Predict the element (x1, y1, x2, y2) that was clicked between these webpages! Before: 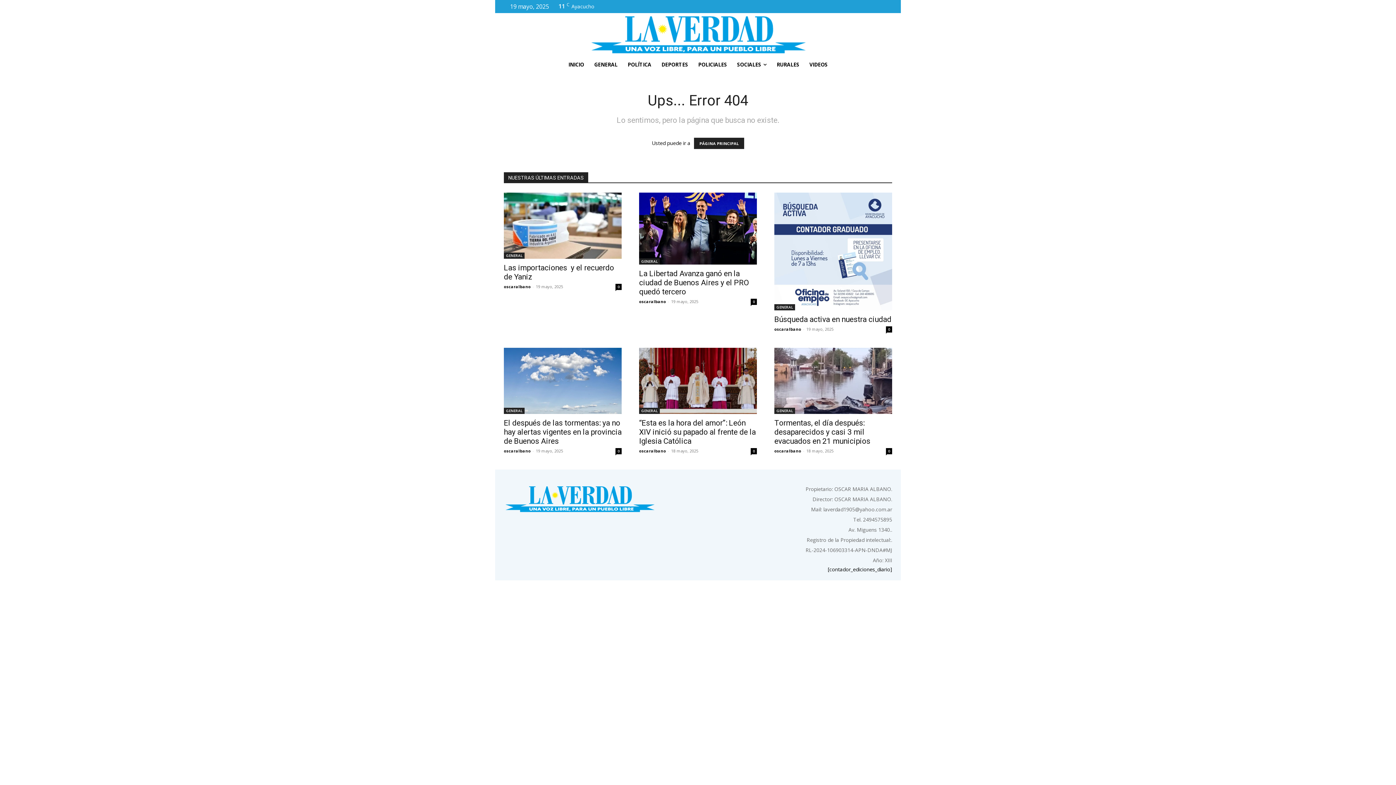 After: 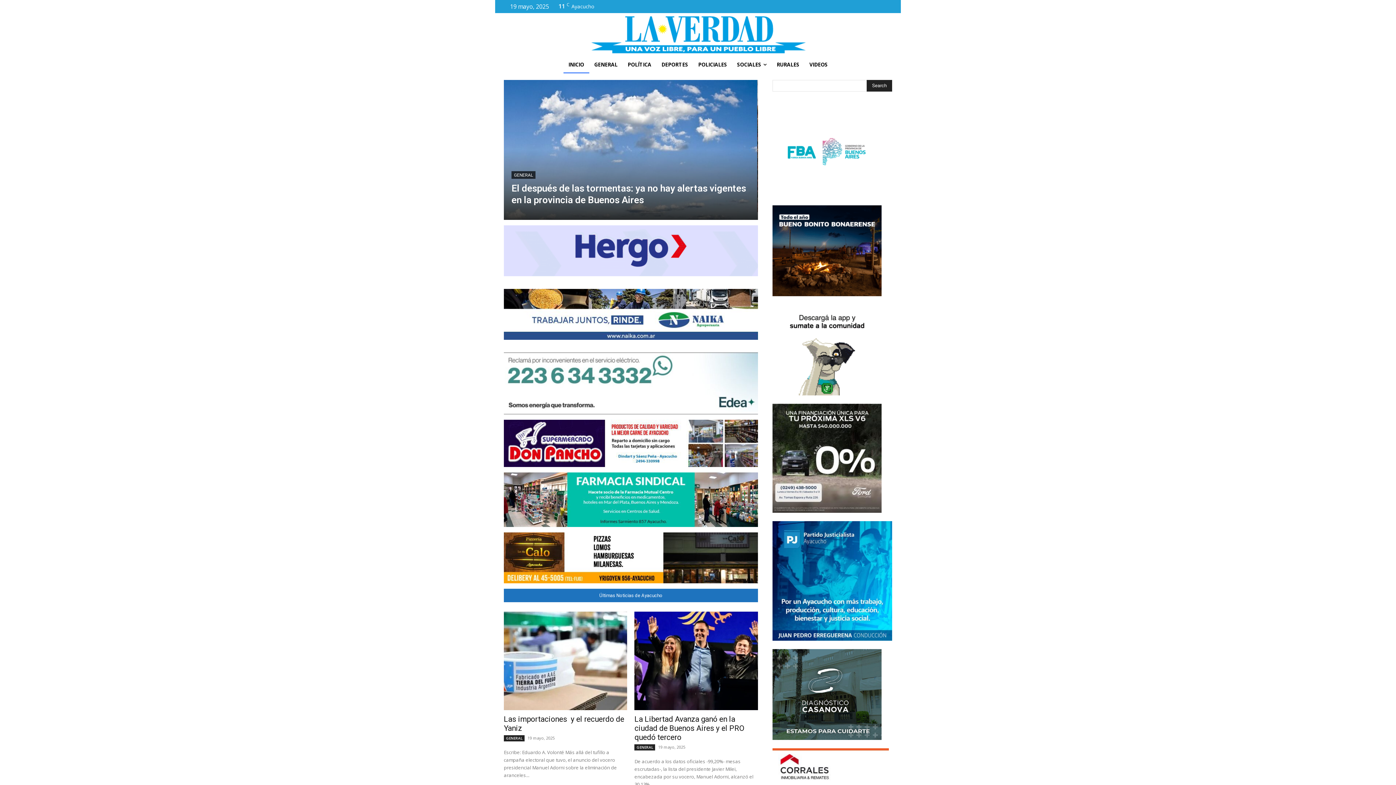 Action: bbox: (504, 484, 655, 514)